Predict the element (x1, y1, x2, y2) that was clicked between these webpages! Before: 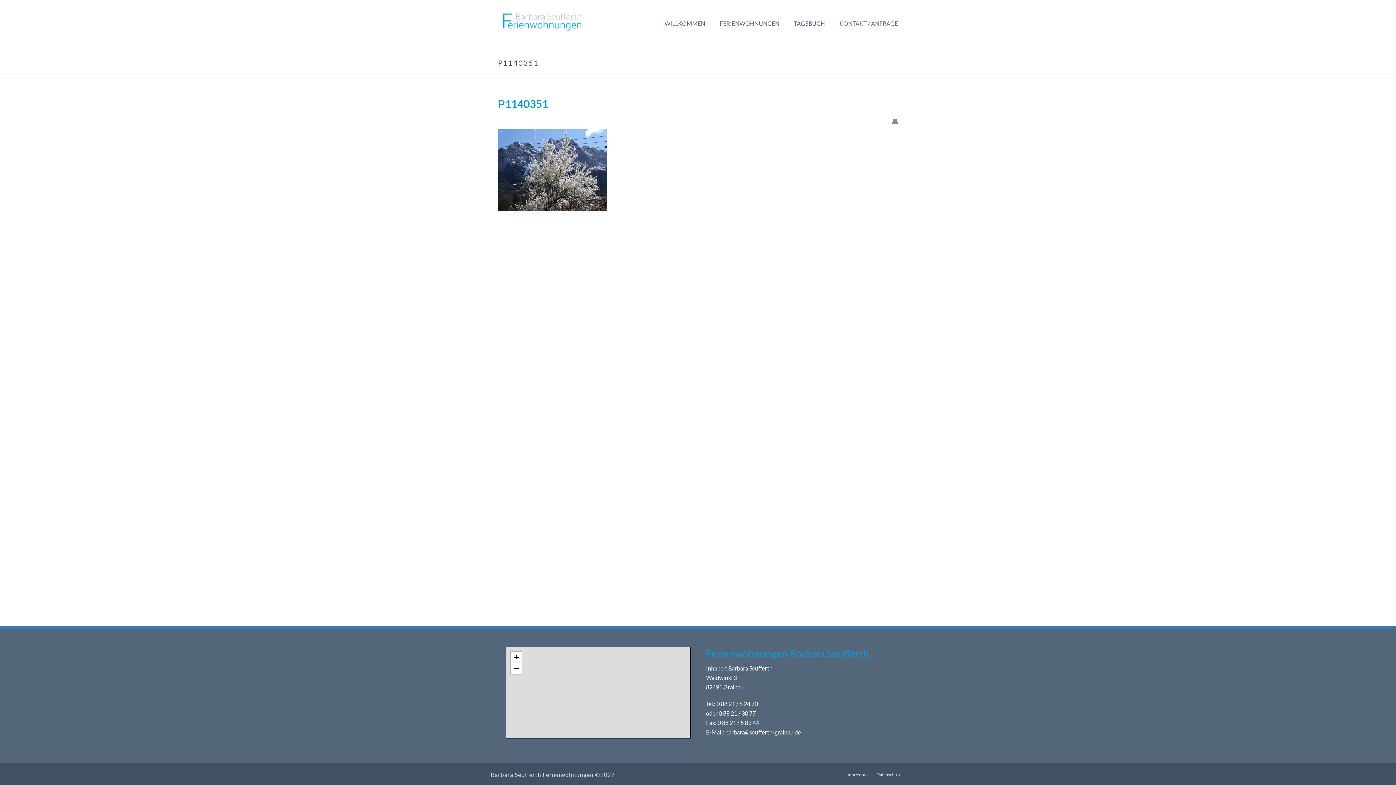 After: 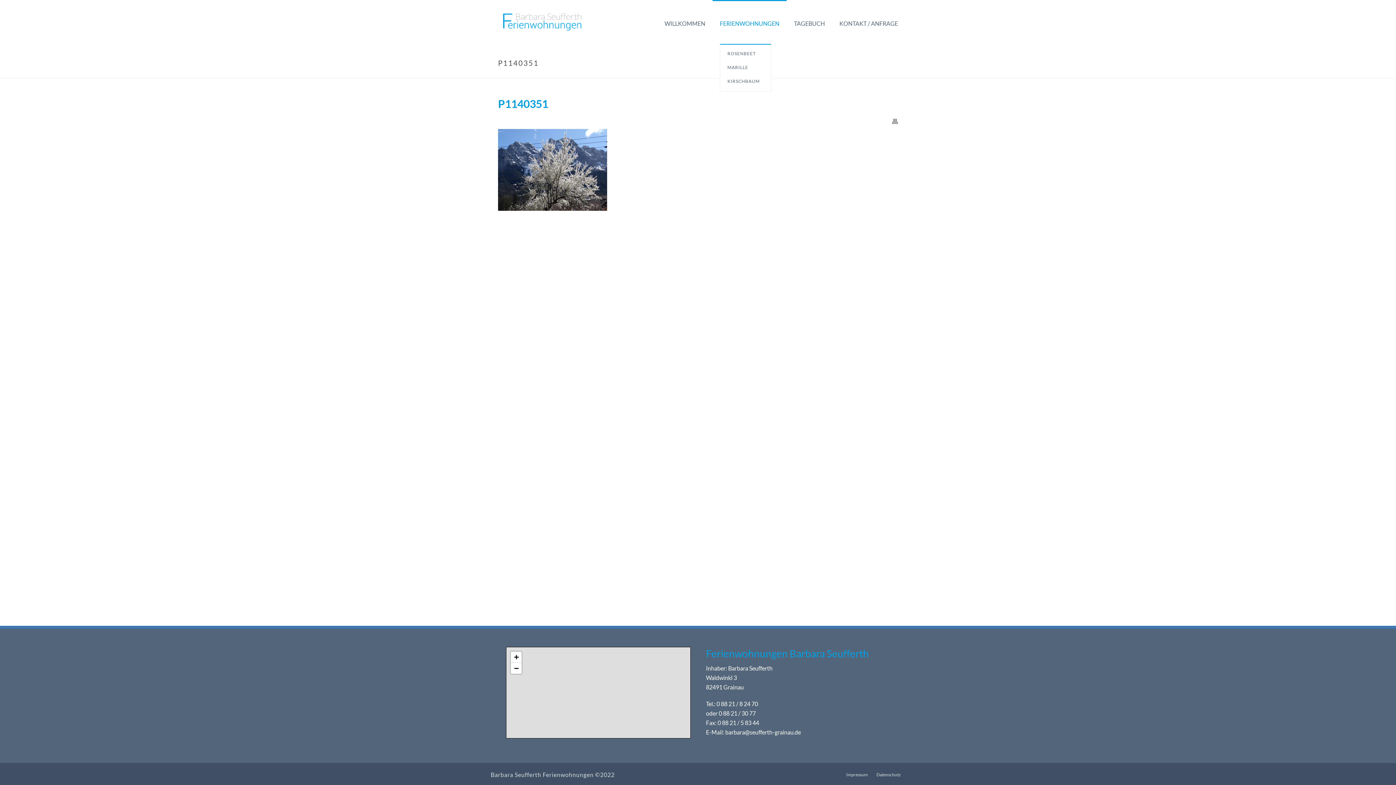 Action: bbox: (712, 0, 786, 43) label: FERIENWOHNUNGEN